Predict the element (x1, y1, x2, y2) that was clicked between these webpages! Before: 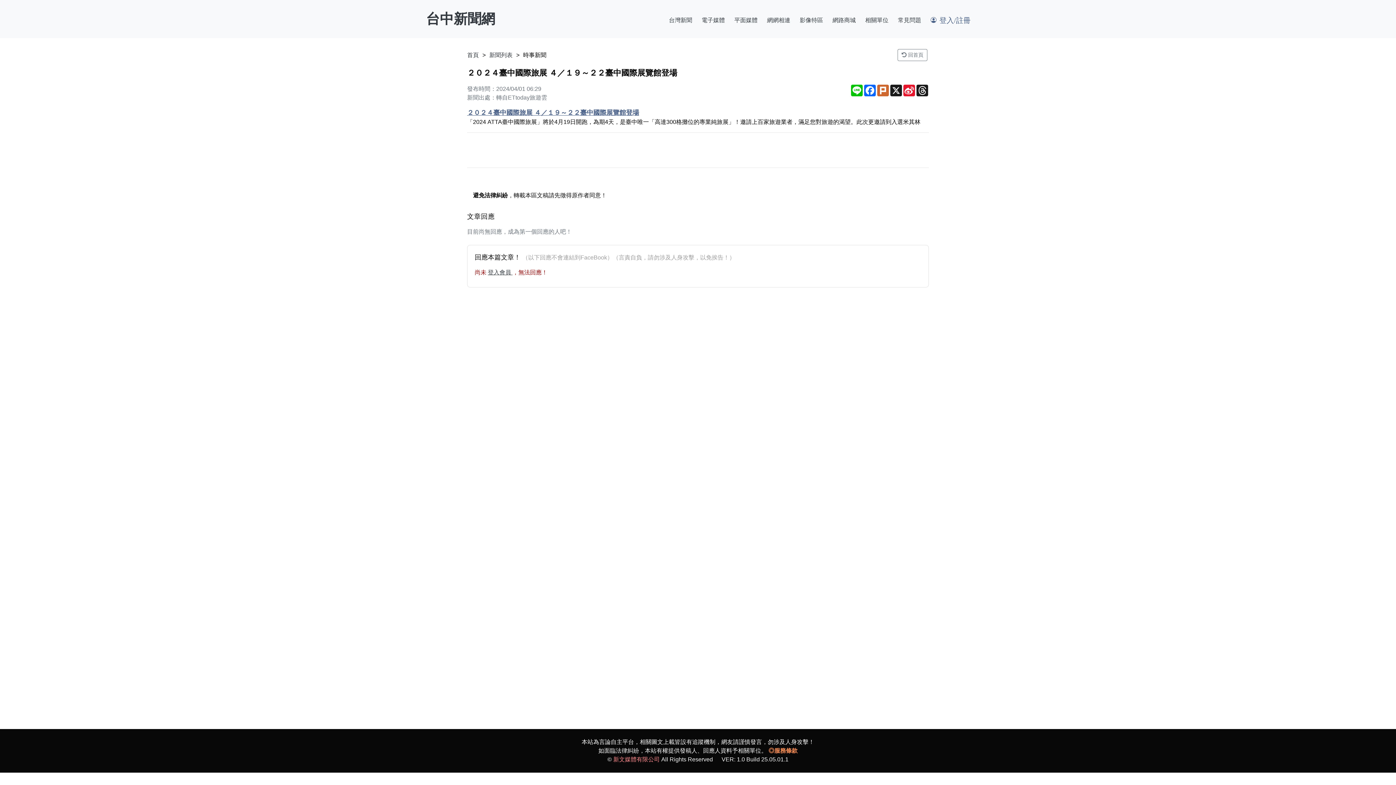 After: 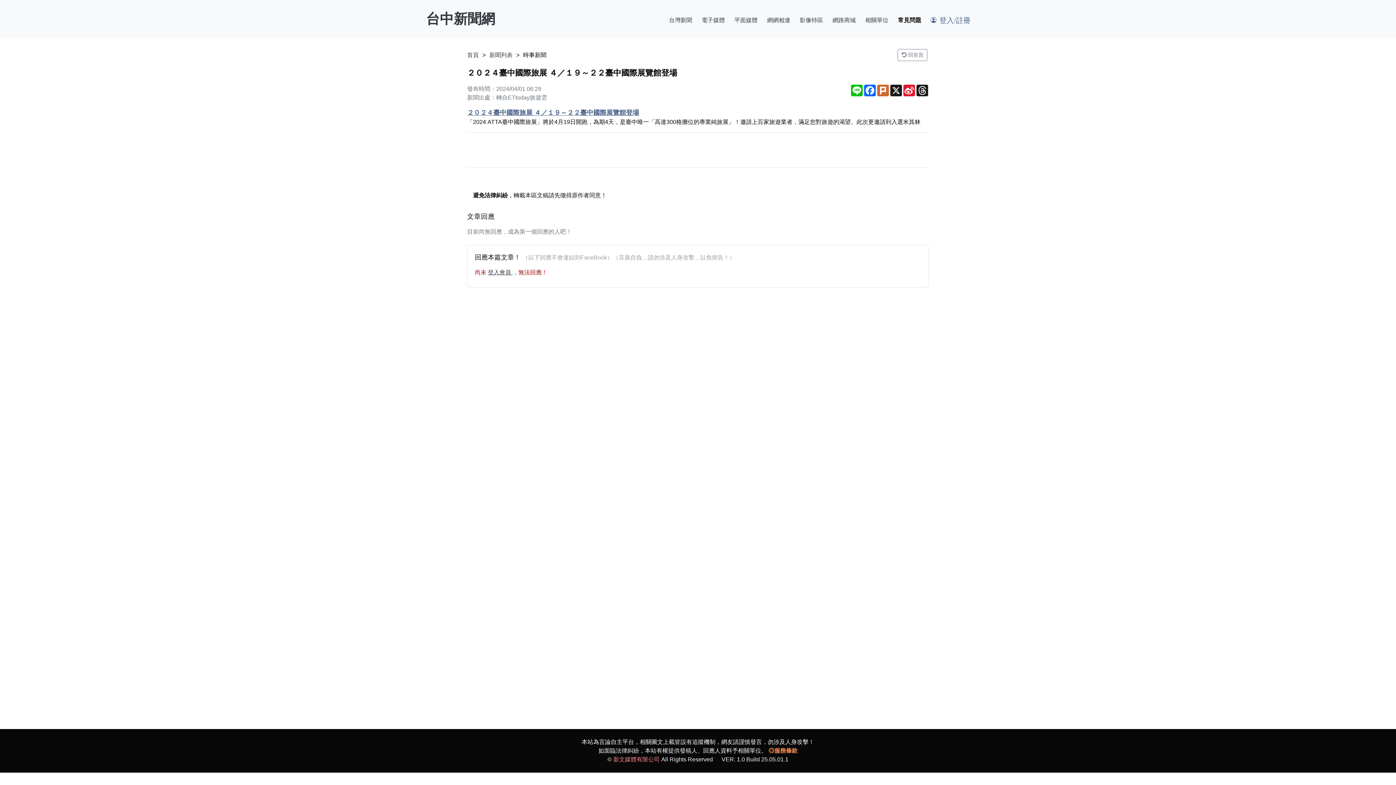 Action: label: 常見問題 bbox: (895, 0, 924, 38)